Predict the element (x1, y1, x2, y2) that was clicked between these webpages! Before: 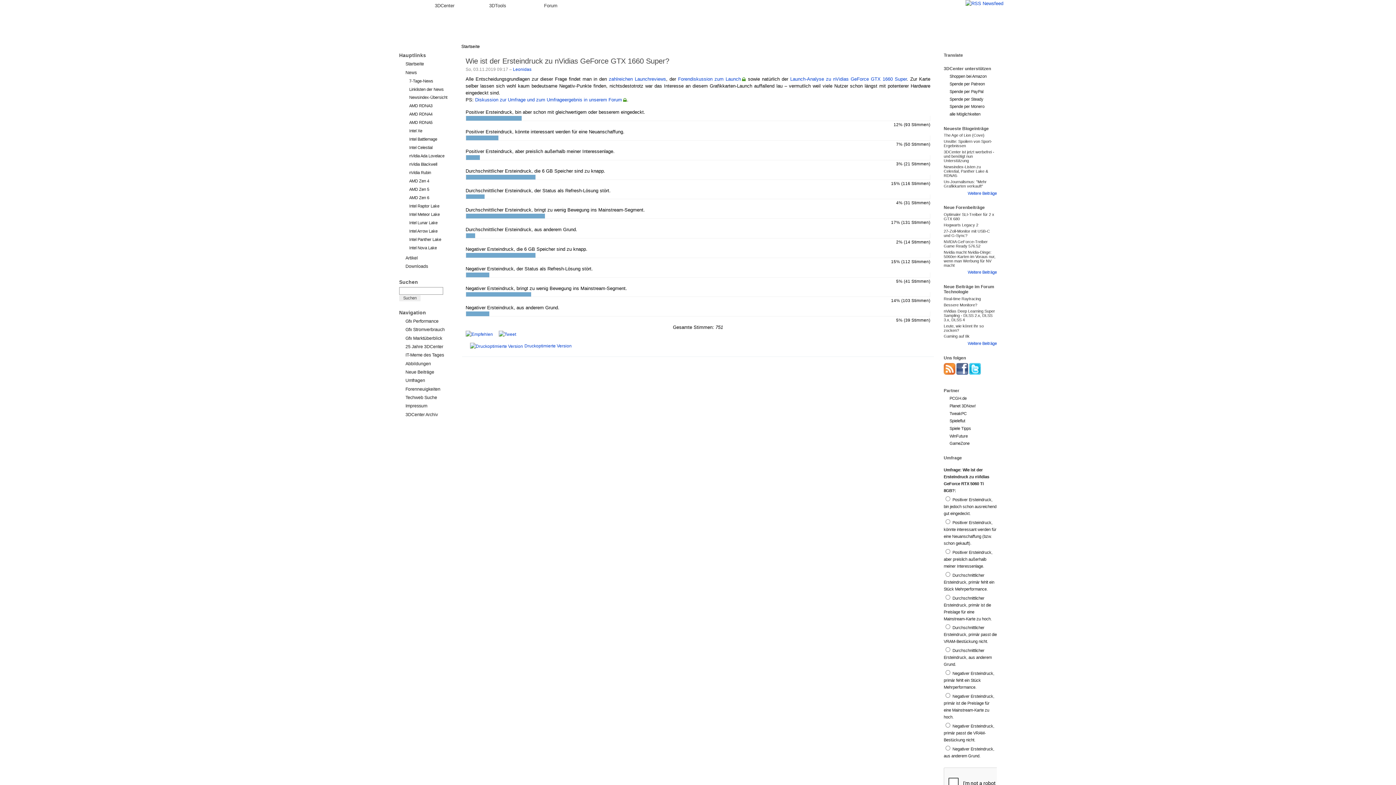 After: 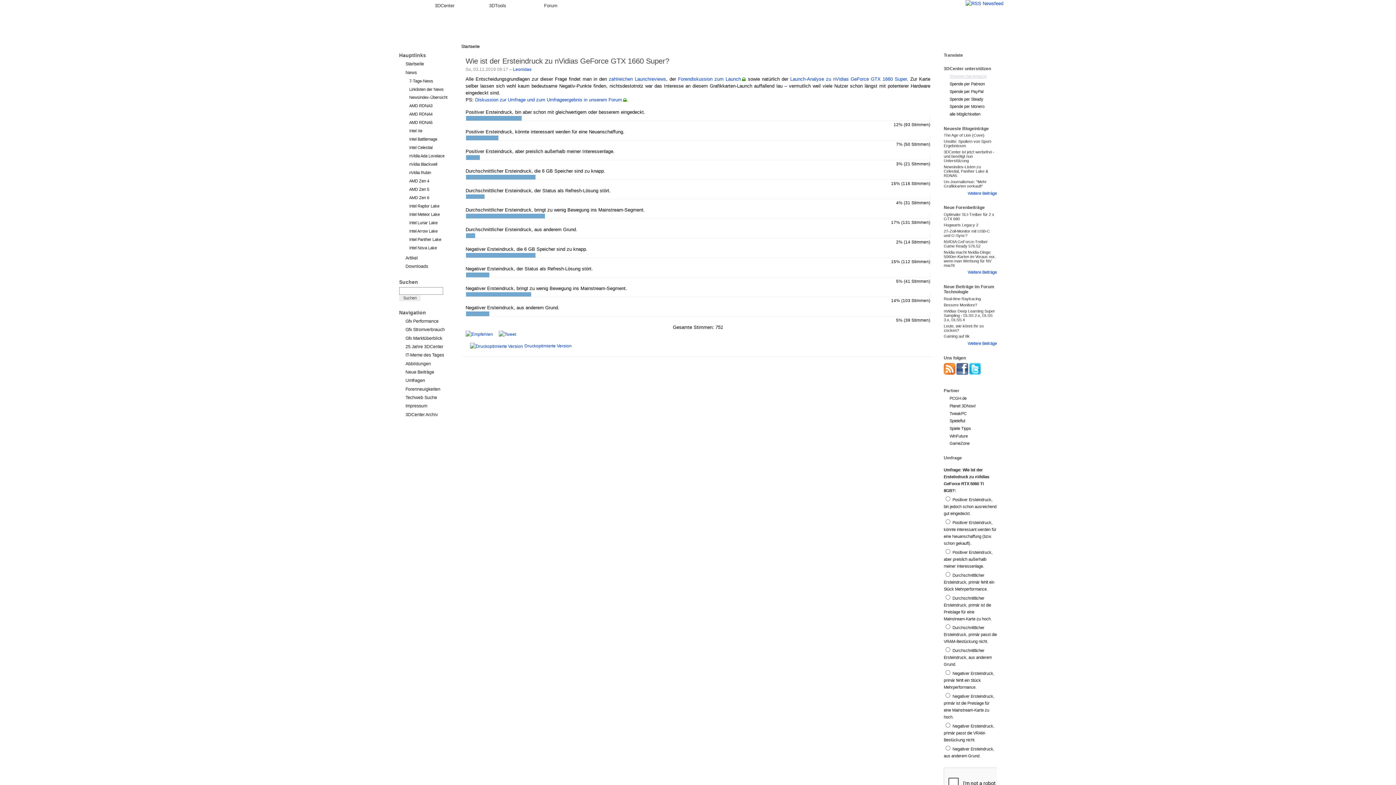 Action: bbox: (949, 74, 986, 78) label: Shoppen bei Amazon